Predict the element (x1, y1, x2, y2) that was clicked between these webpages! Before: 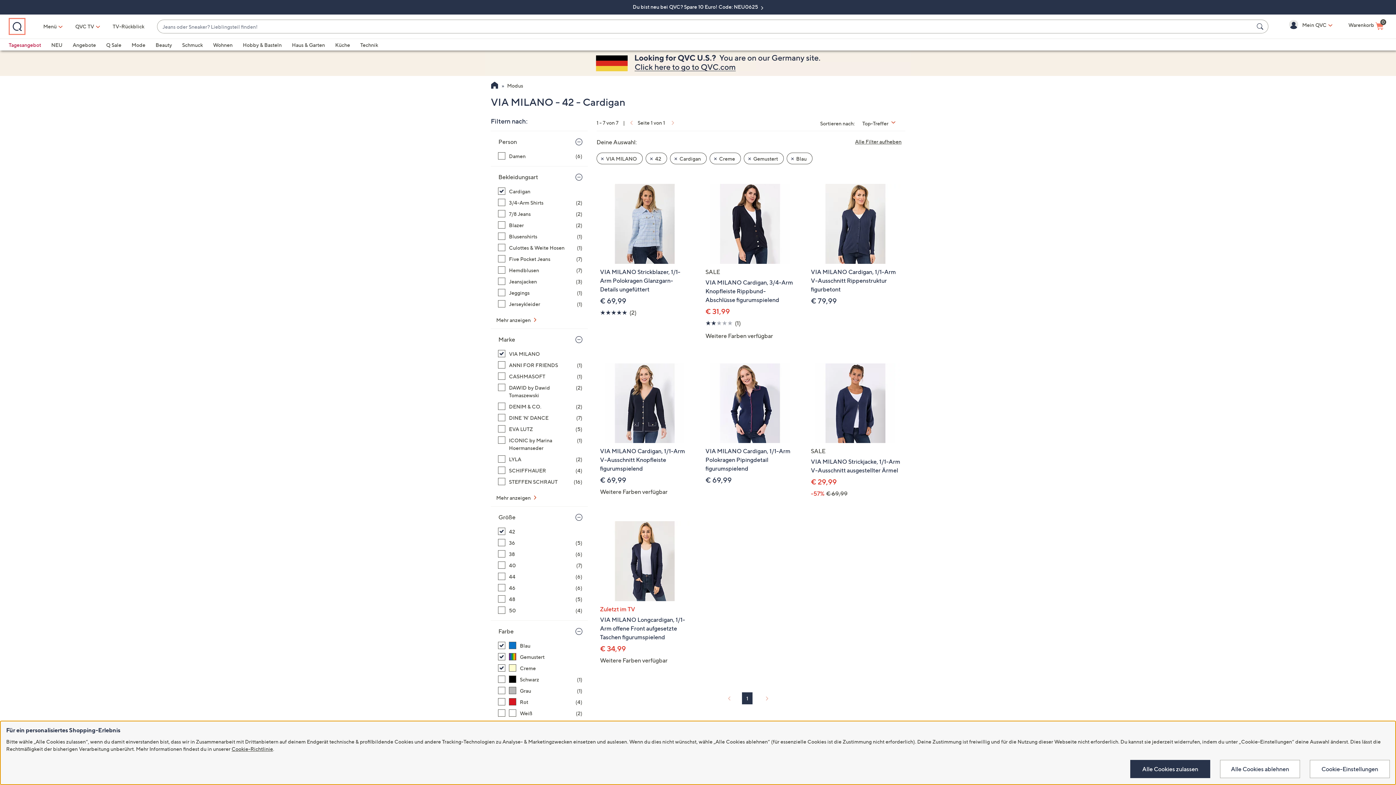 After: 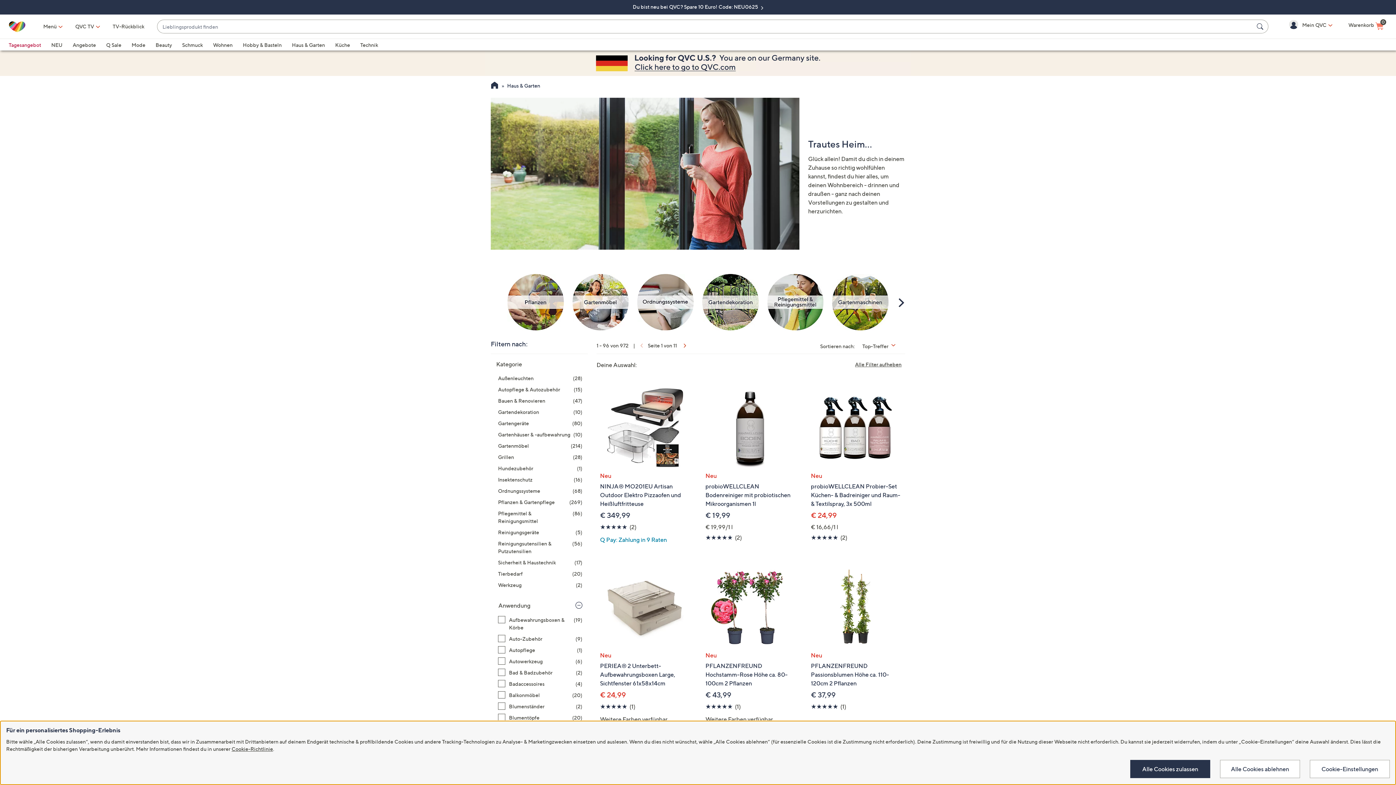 Action: bbox: (292, 41, 325, 48) label: Haus & Garten